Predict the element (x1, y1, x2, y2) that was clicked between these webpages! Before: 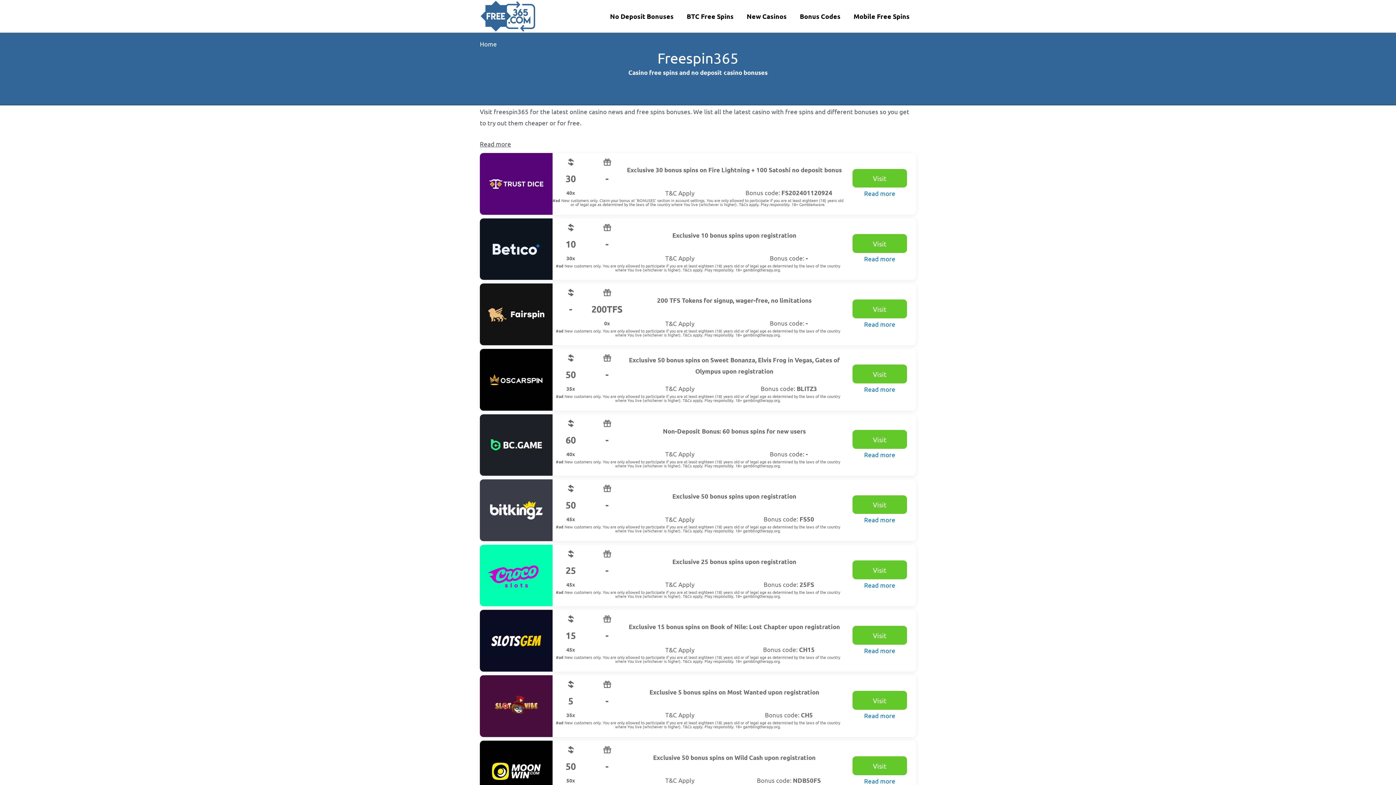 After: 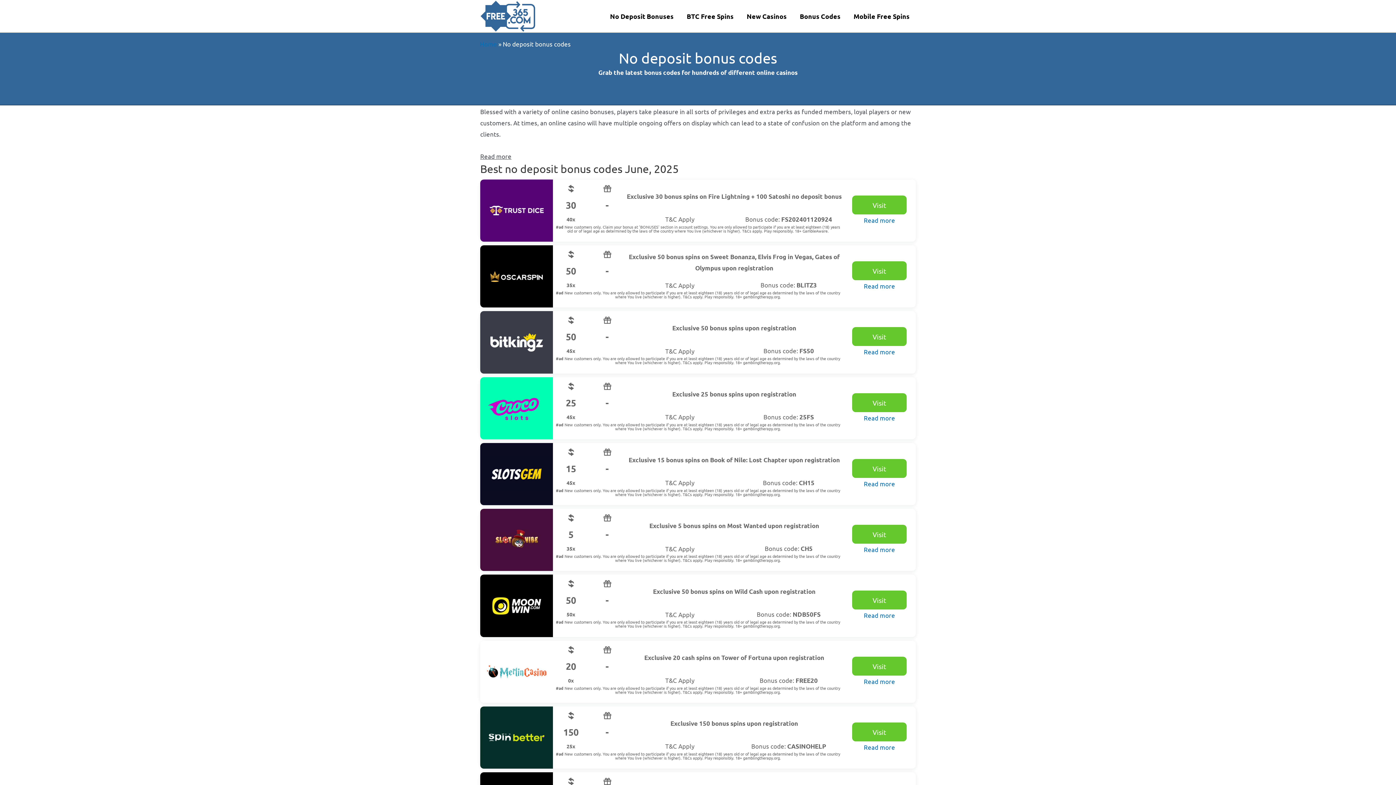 Action: bbox: (793, 0, 847, 32) label: Bonus Codes